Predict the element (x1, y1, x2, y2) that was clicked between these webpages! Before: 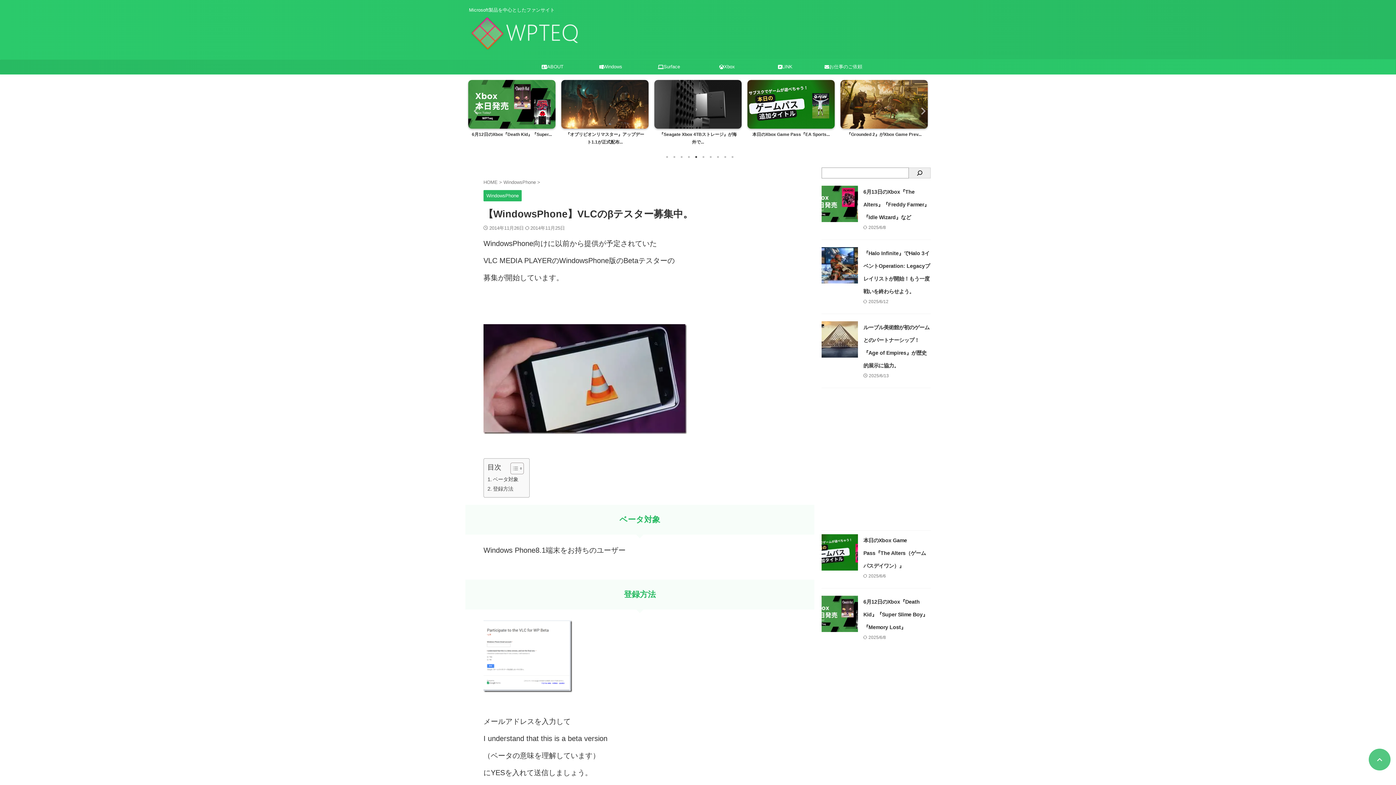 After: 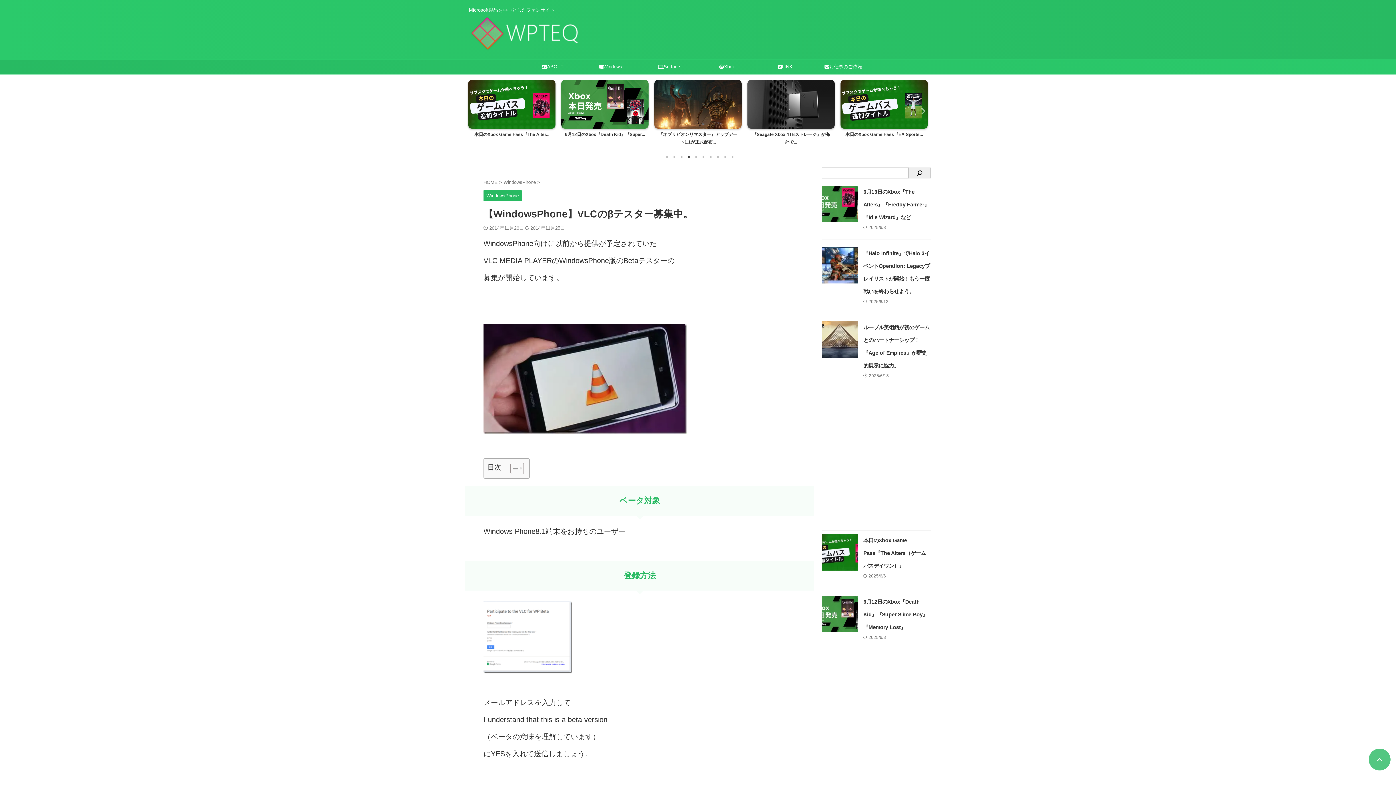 Action: bbox: (505, 462, 522, 475) label: Toggle Table of Content